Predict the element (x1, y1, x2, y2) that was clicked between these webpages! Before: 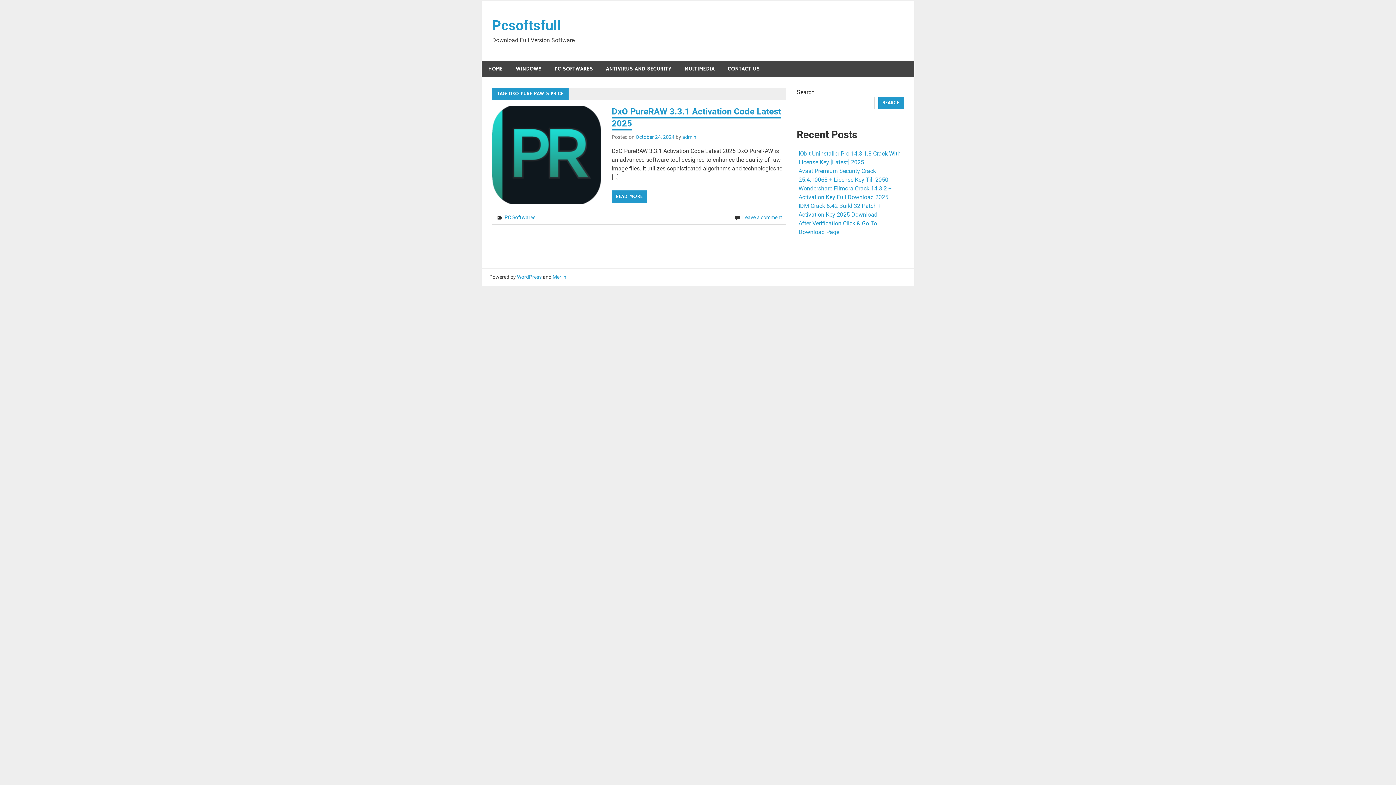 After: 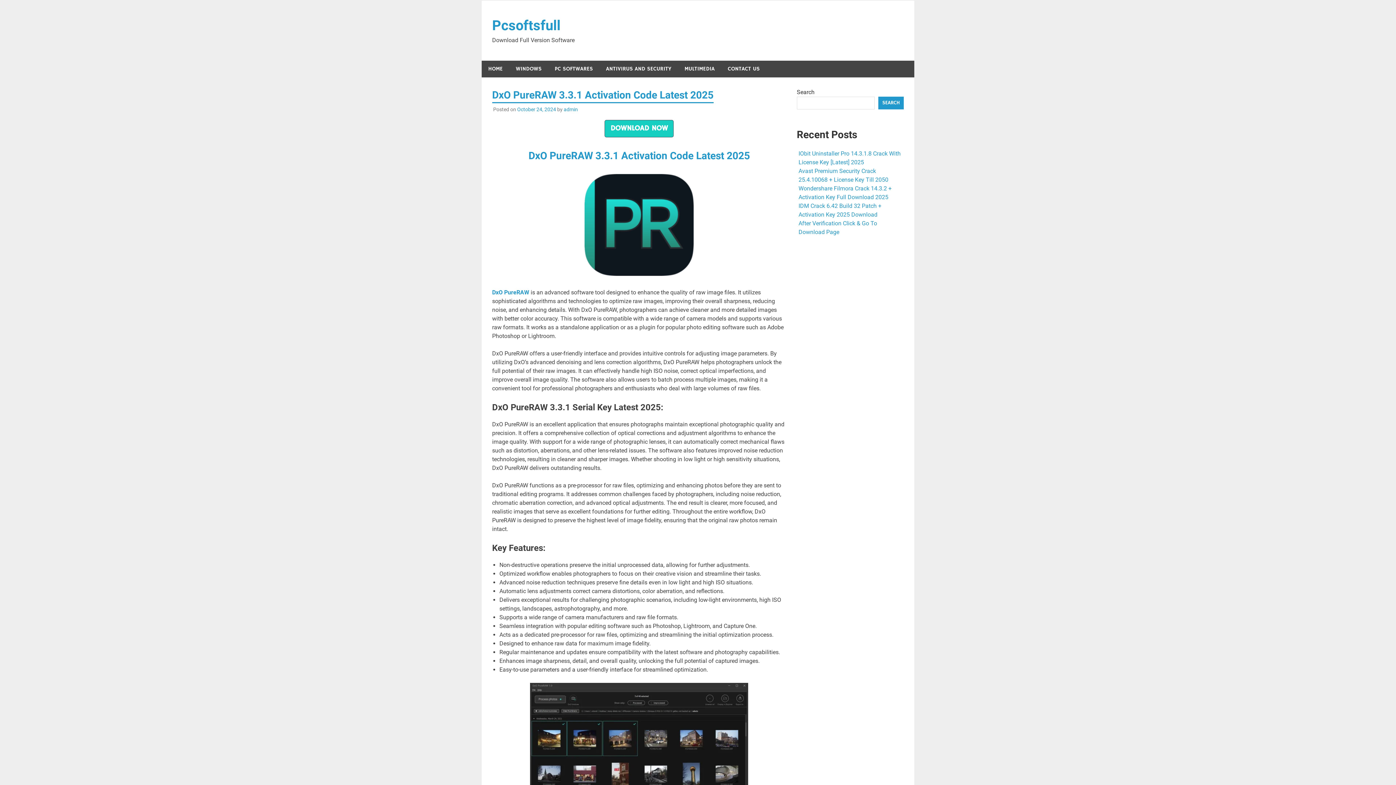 Action: bbox: (611, 190, 646, 203) label: READ MORE